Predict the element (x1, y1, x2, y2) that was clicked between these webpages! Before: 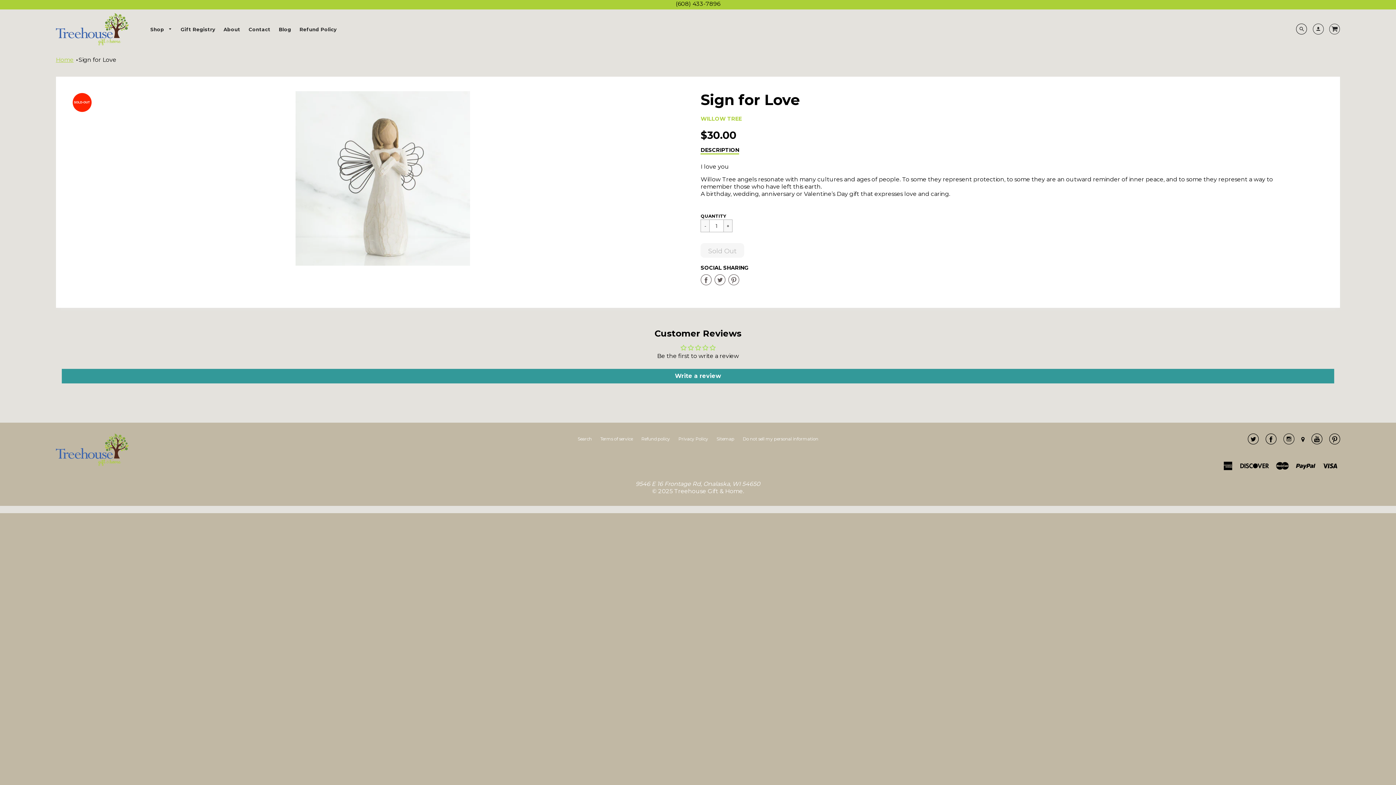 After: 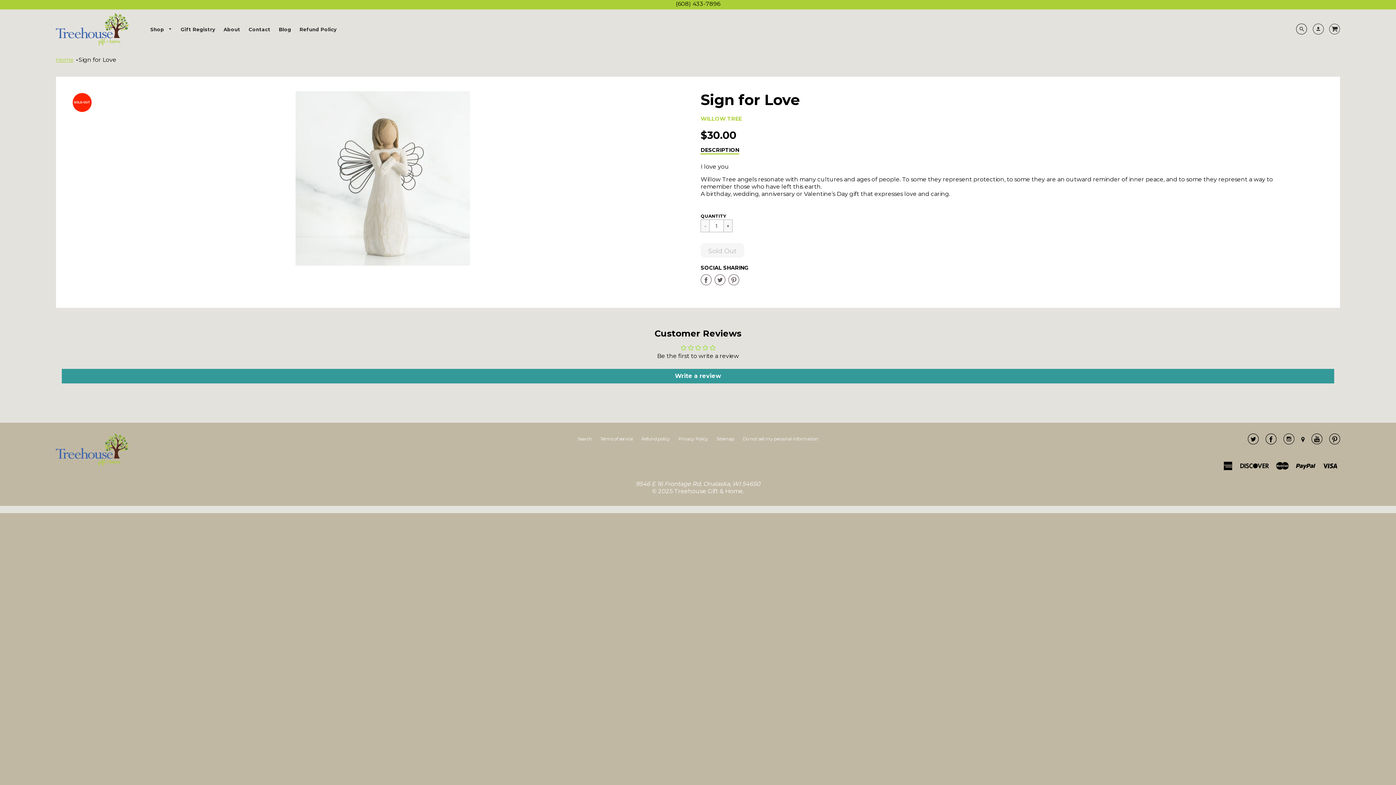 Action: label: Share on Pinterest bbox: (728, 274, 739, 287)